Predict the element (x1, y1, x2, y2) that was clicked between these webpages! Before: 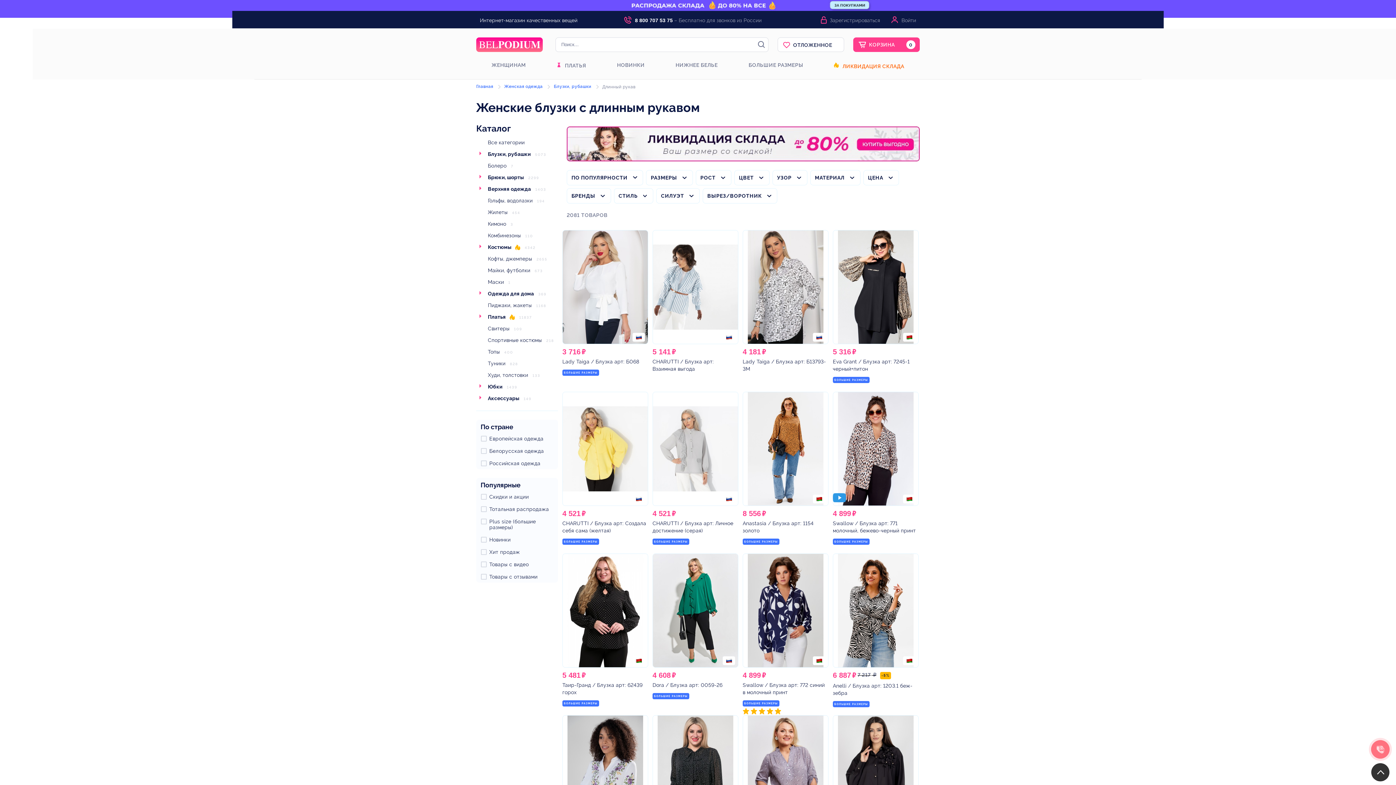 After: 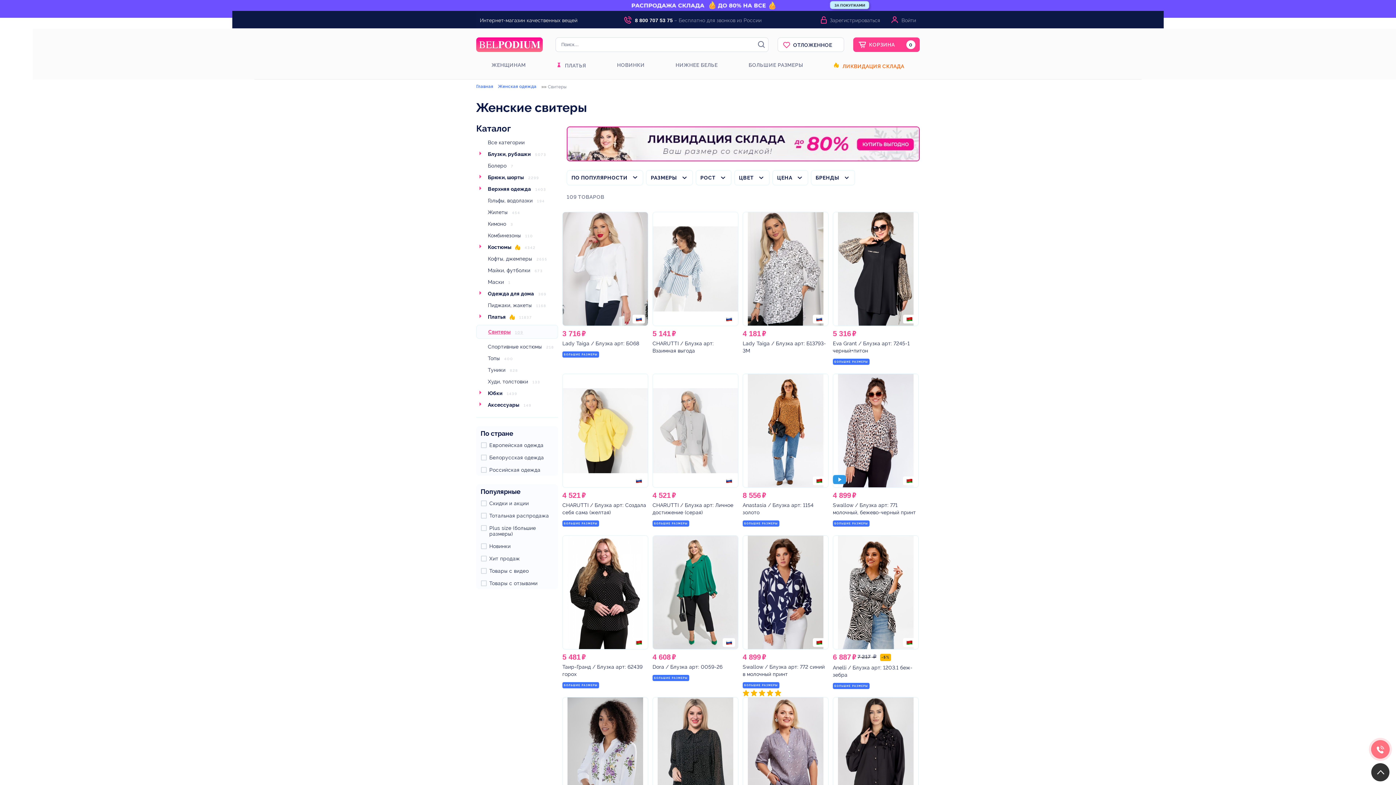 Action: bbox: (488, 325, 509, 331) label: Свитеры